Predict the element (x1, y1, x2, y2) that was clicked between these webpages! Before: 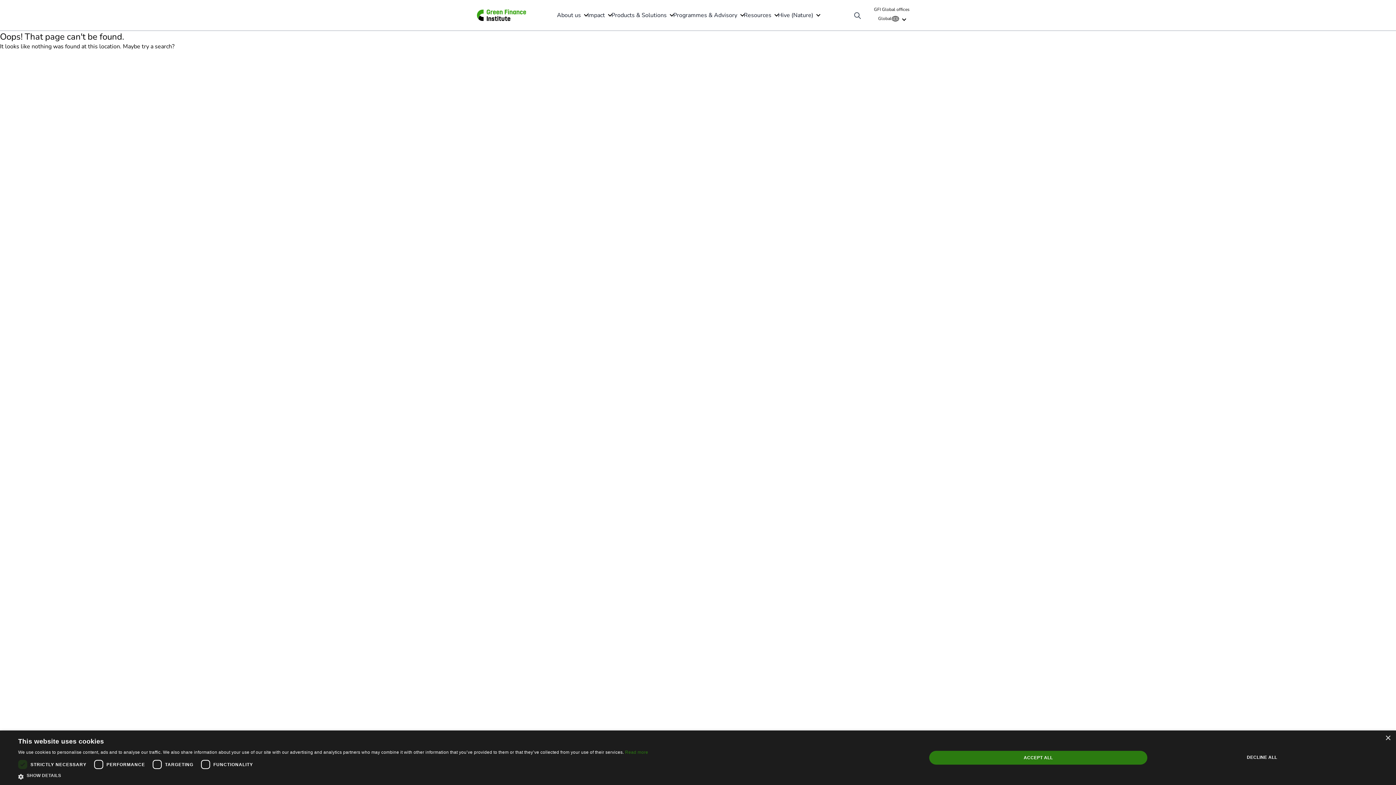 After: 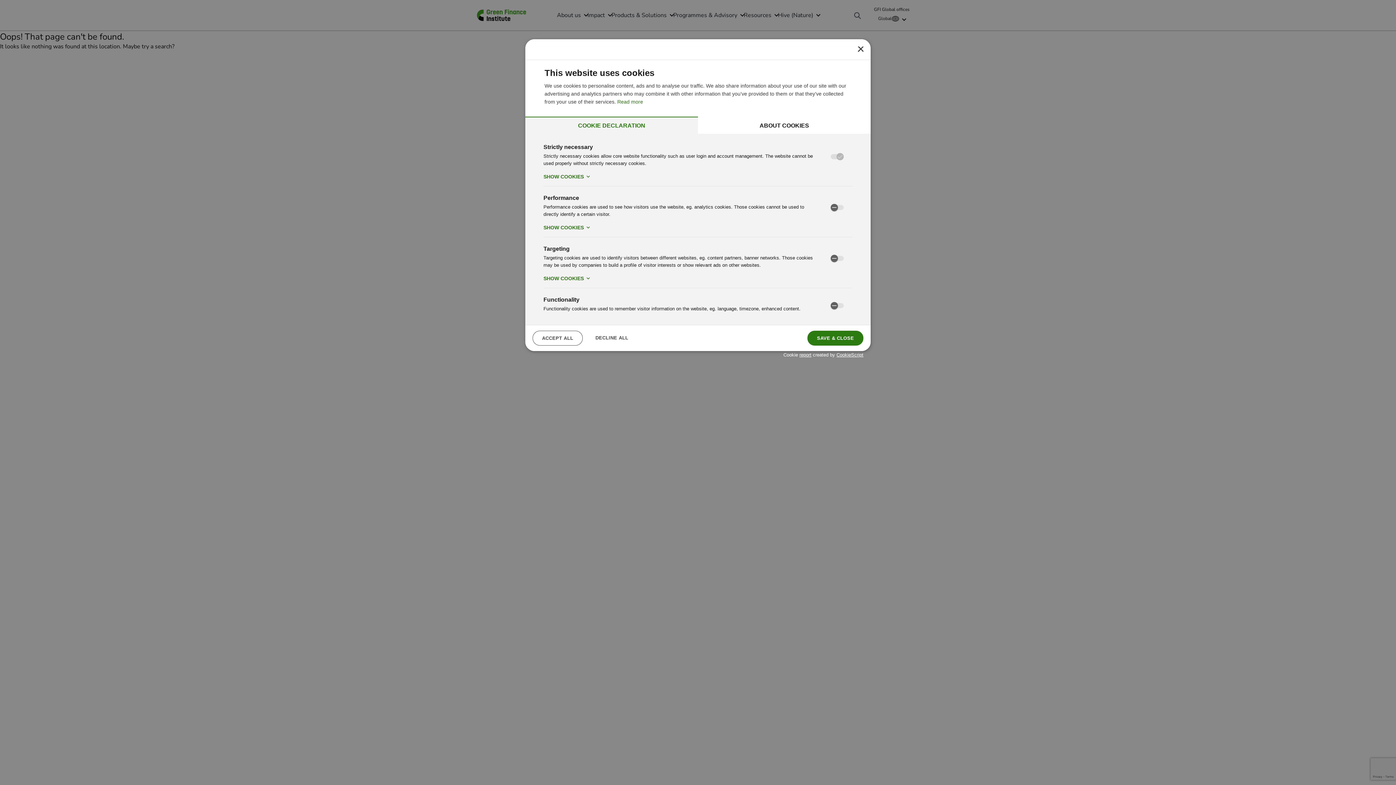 Action: bbox: (18, 773, 648, 780) label:  SHOW DETAILS